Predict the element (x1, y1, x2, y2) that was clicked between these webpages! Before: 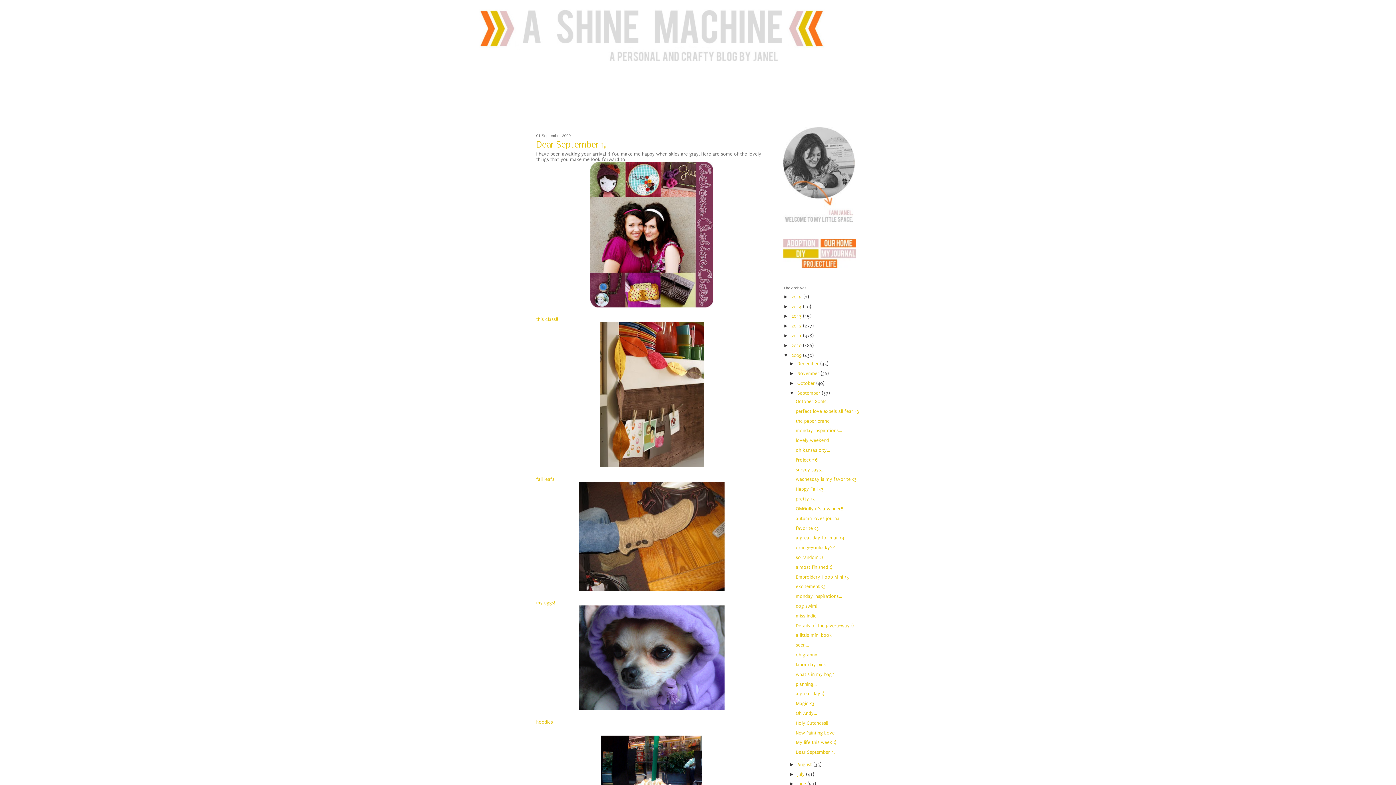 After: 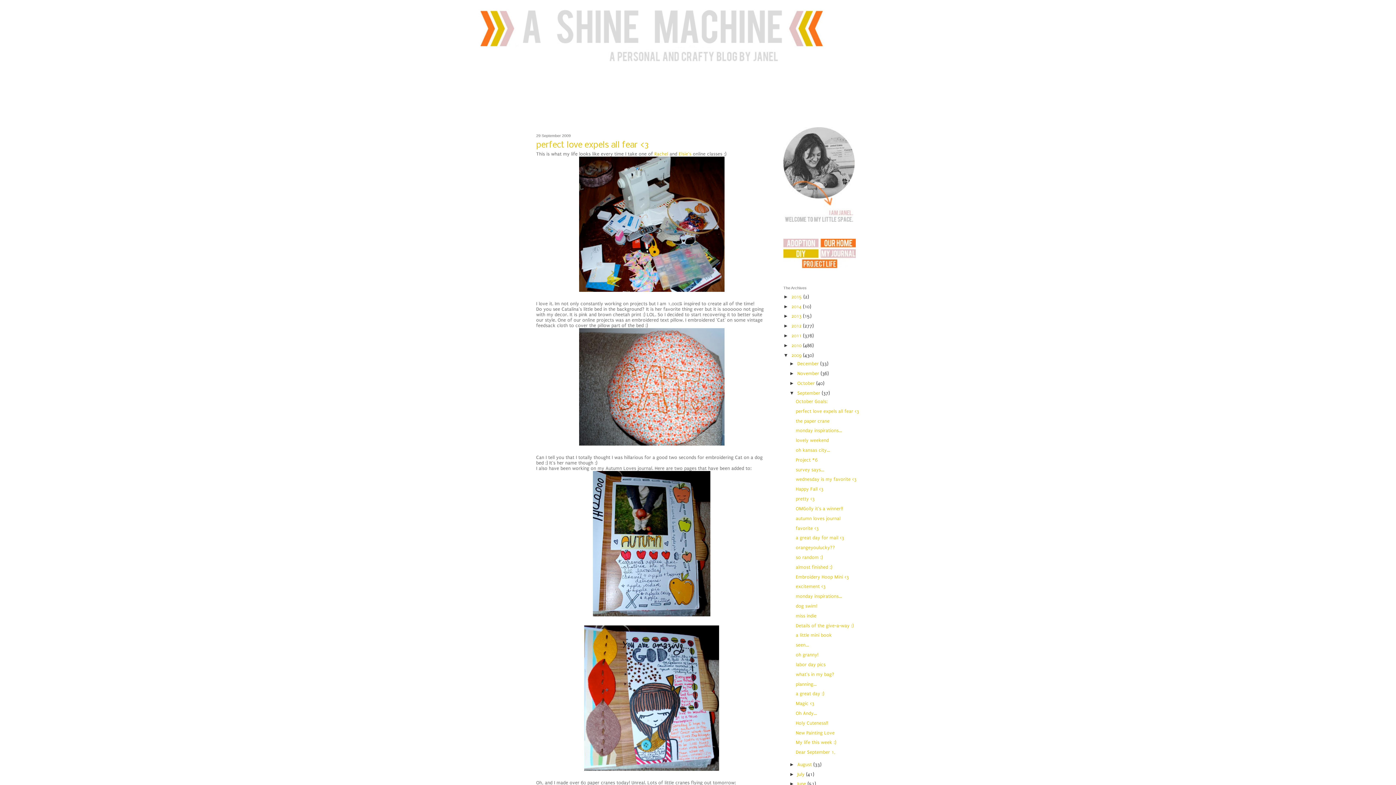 Action: label: perfect love expels all fear <3 bbox: (796, 408, 859, 414)